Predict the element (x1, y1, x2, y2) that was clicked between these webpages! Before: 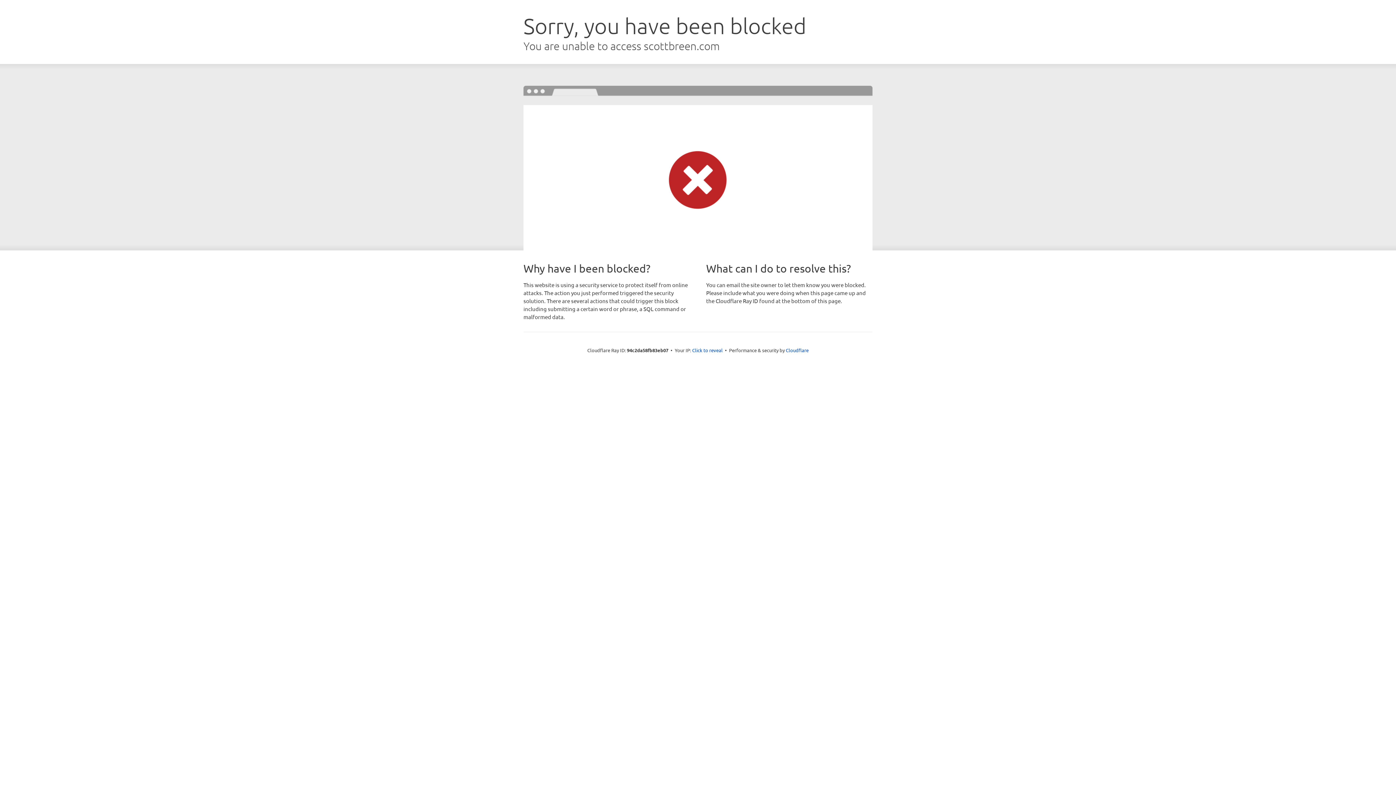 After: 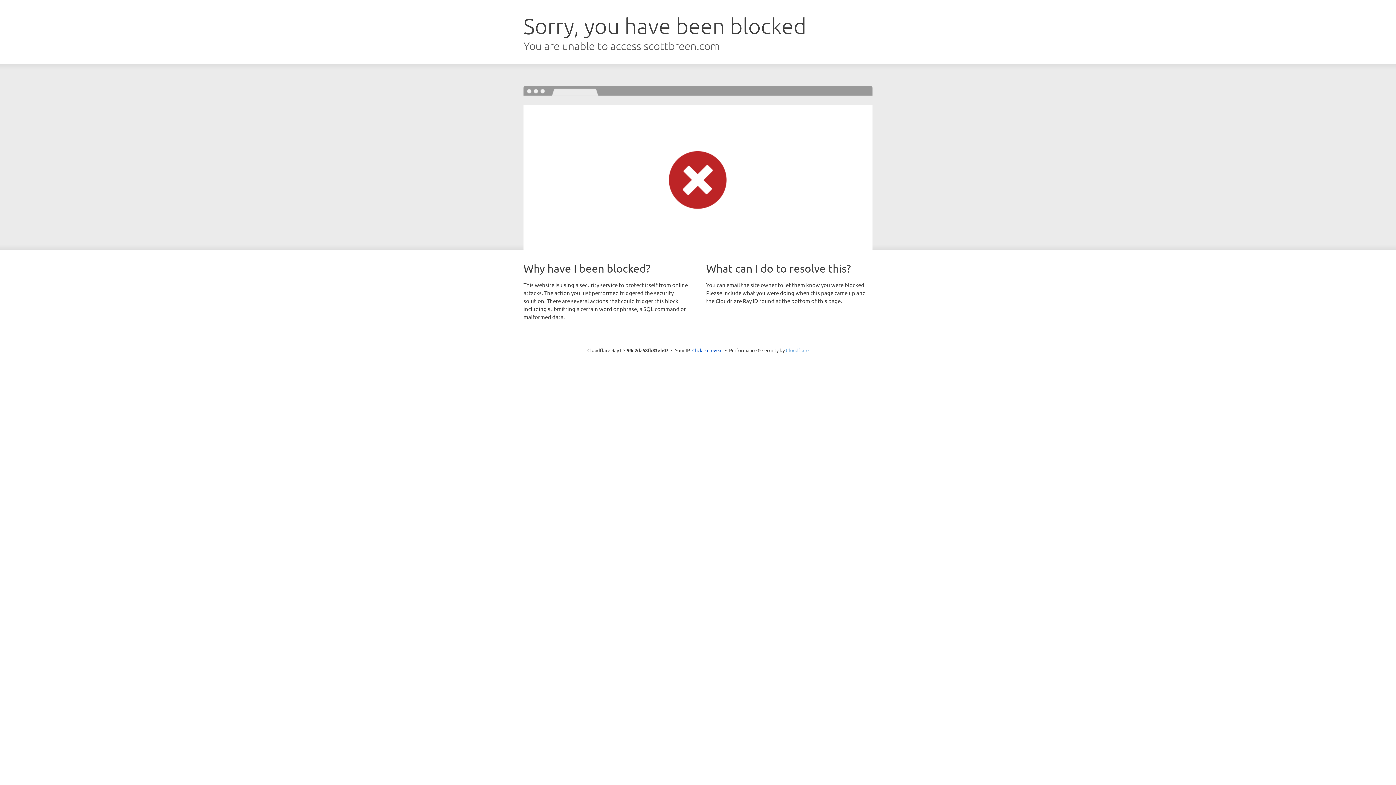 Action: label: Cloudflare bbox: (786, 347, 808, 353)